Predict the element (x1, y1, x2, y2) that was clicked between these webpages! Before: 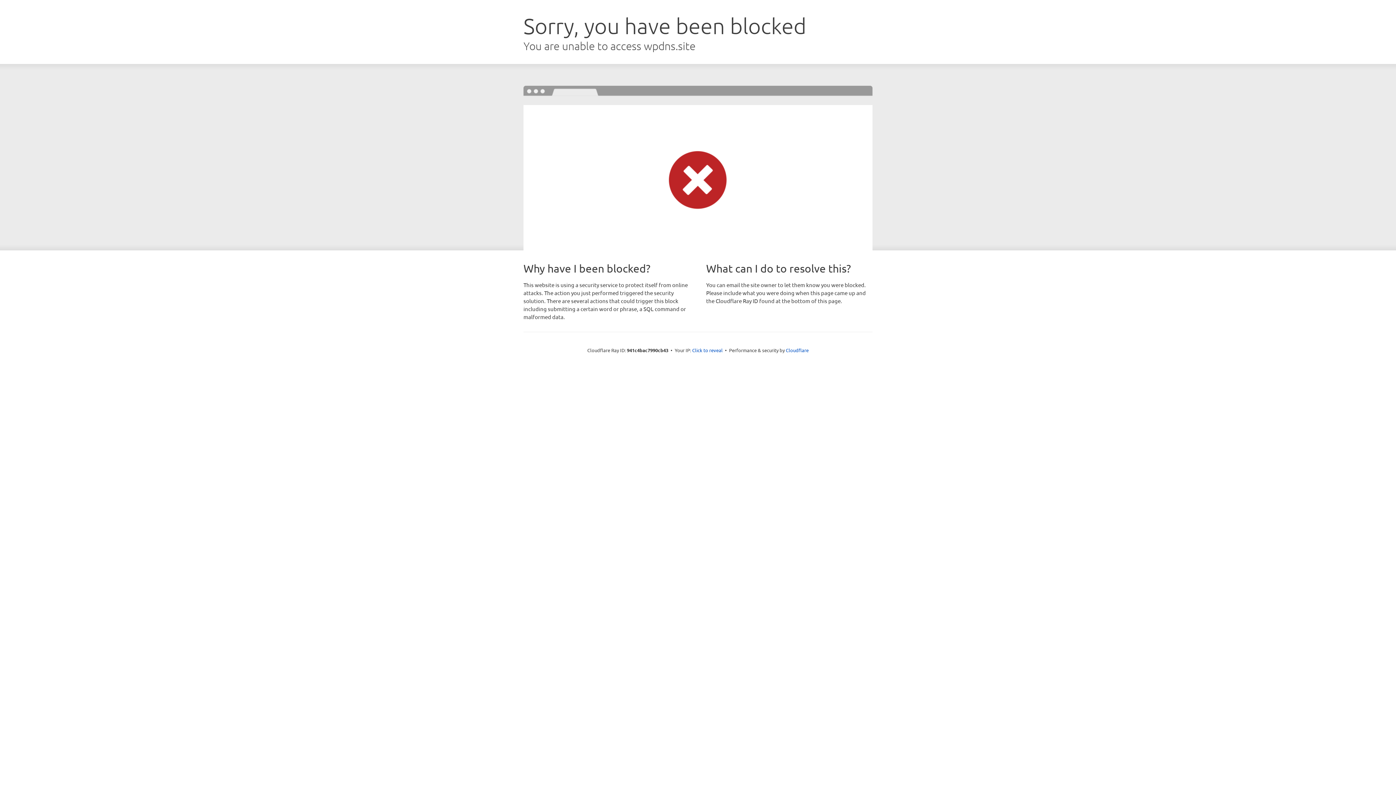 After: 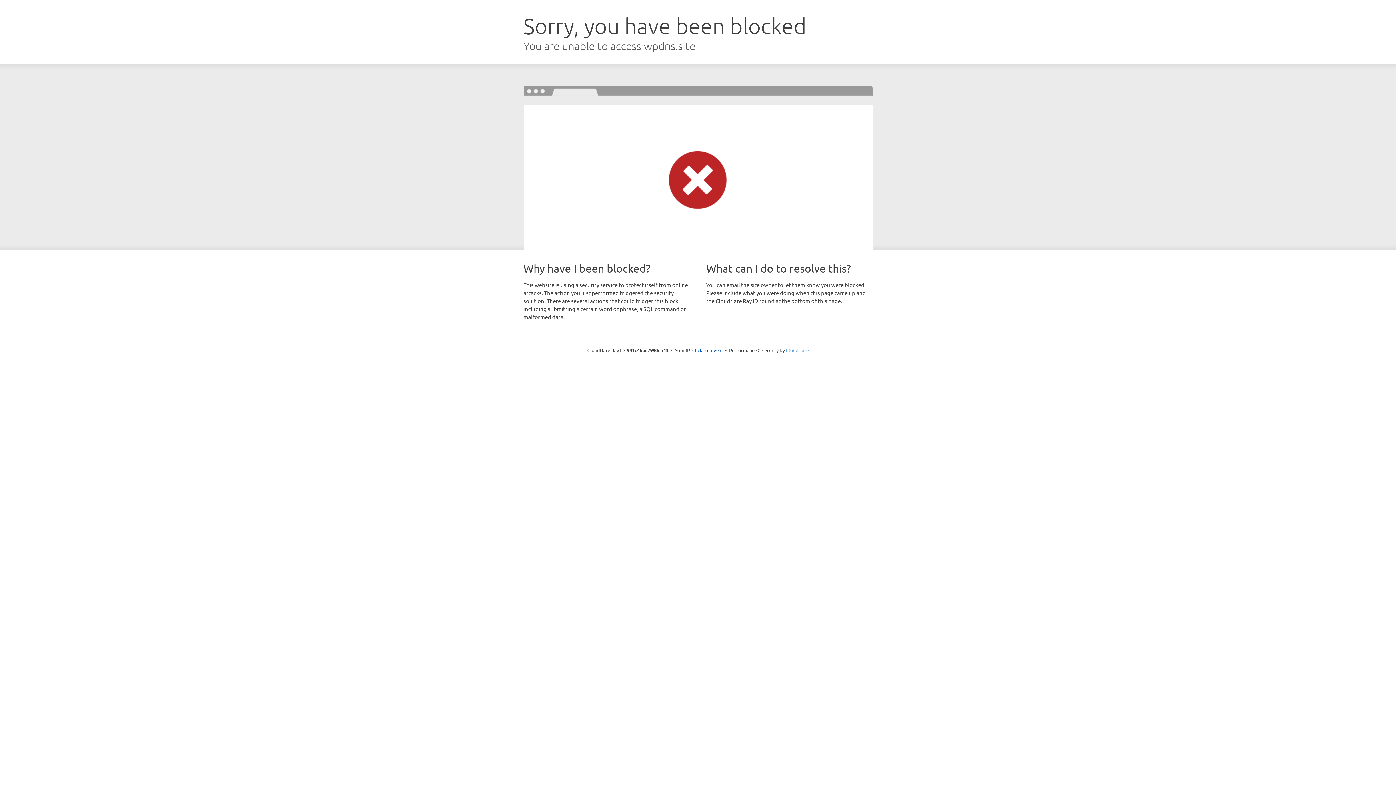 Action: bbox: (786, 347, 808, 353) label: Cloudflare